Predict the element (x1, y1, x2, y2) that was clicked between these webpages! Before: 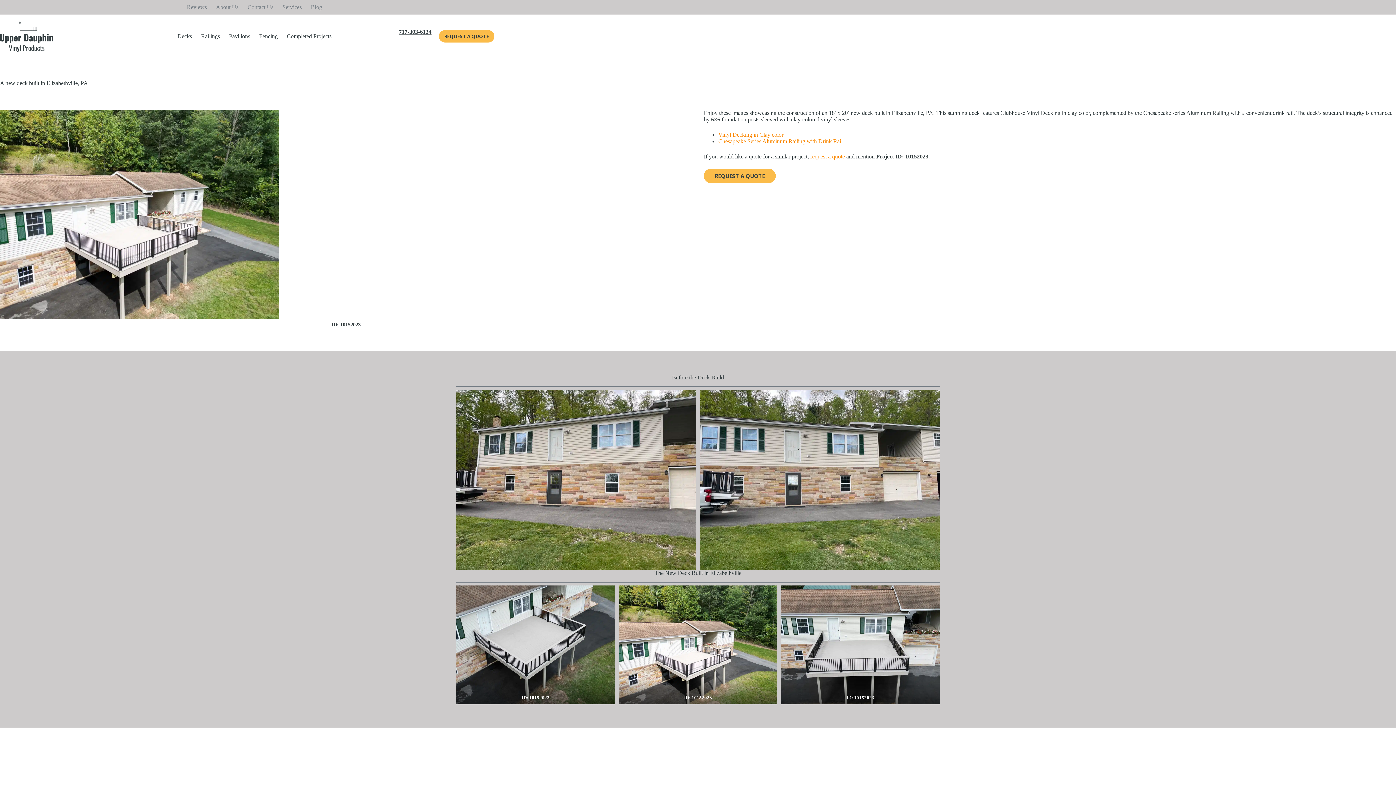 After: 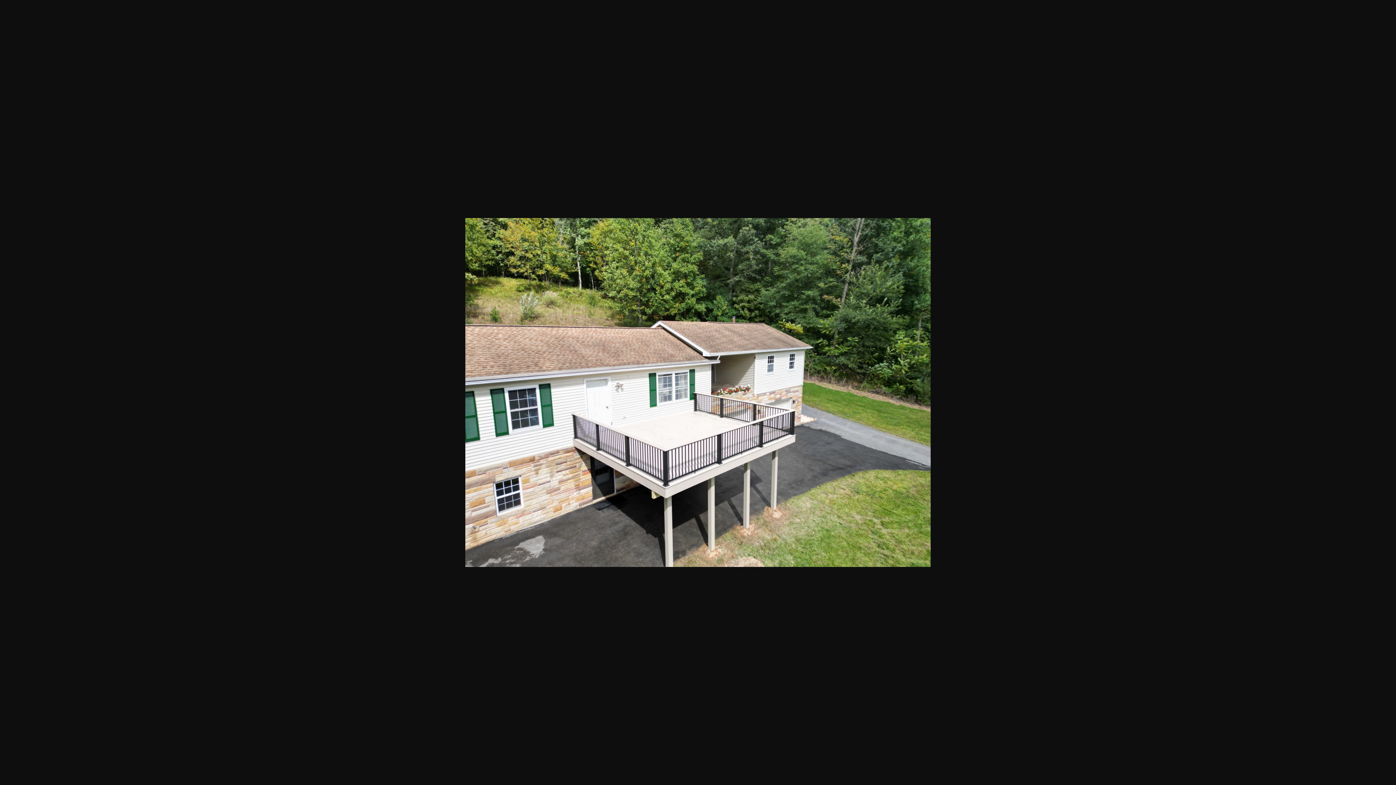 Action: bbox: (618, 585, 777, 704) label: ID: 10152023